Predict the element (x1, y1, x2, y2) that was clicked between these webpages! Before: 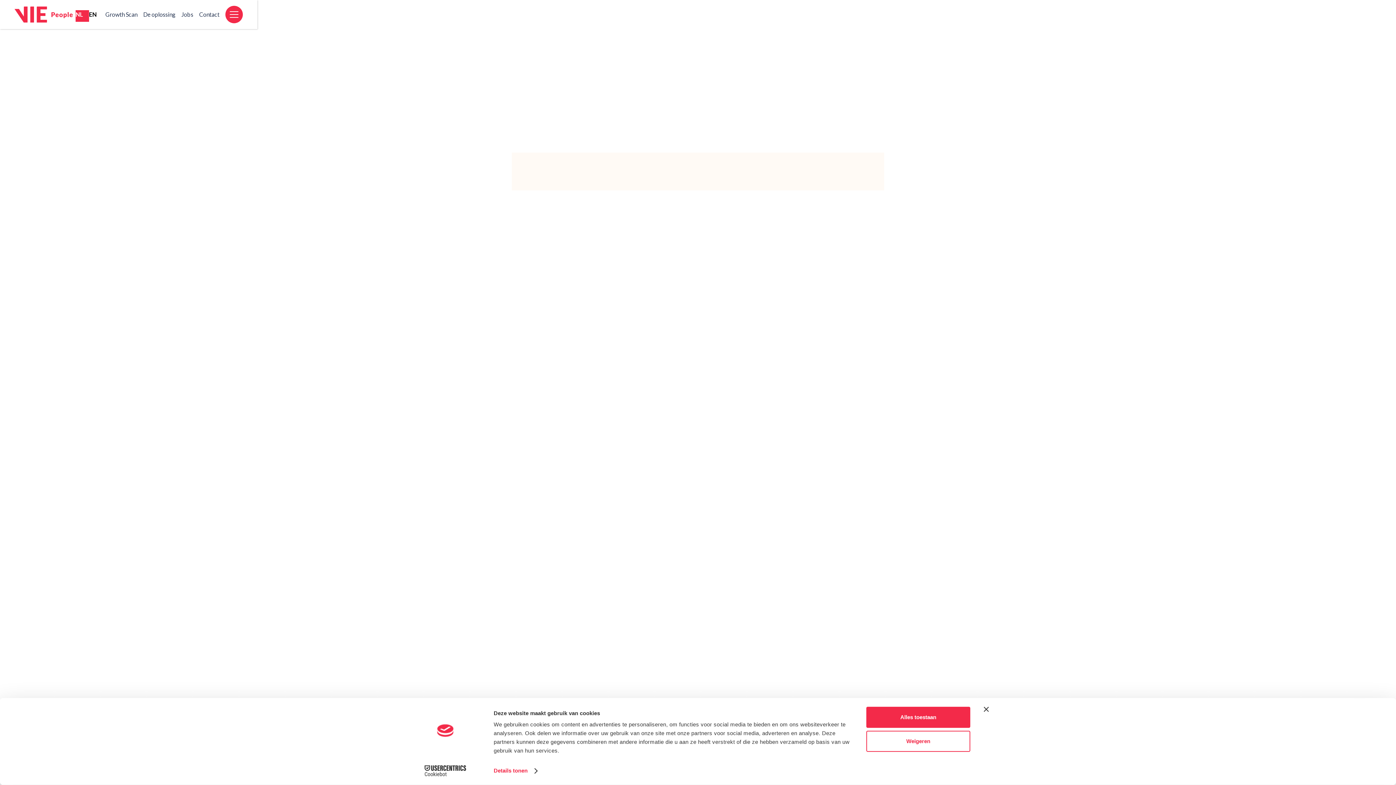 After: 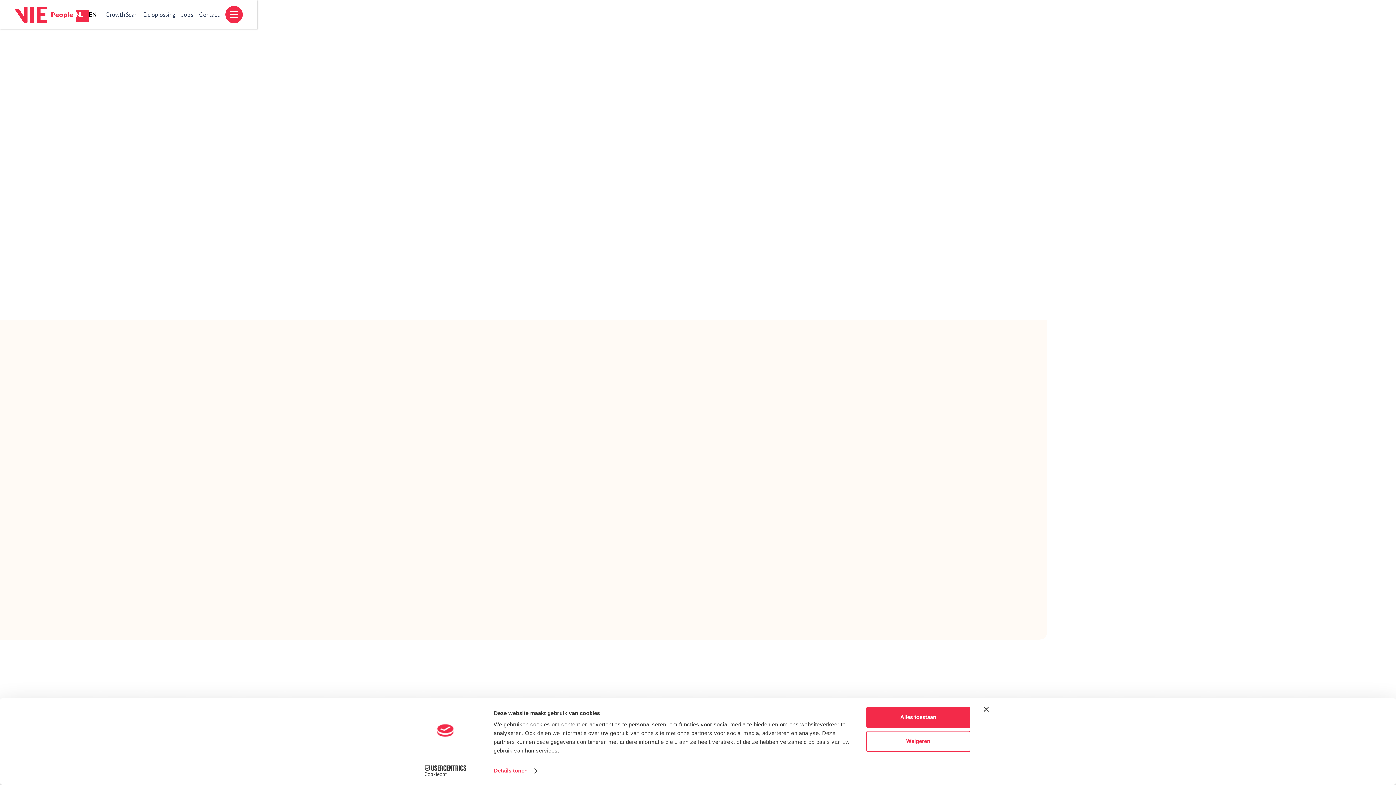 Action: label: De oplossing bbox: (143, 10, 175, 17)